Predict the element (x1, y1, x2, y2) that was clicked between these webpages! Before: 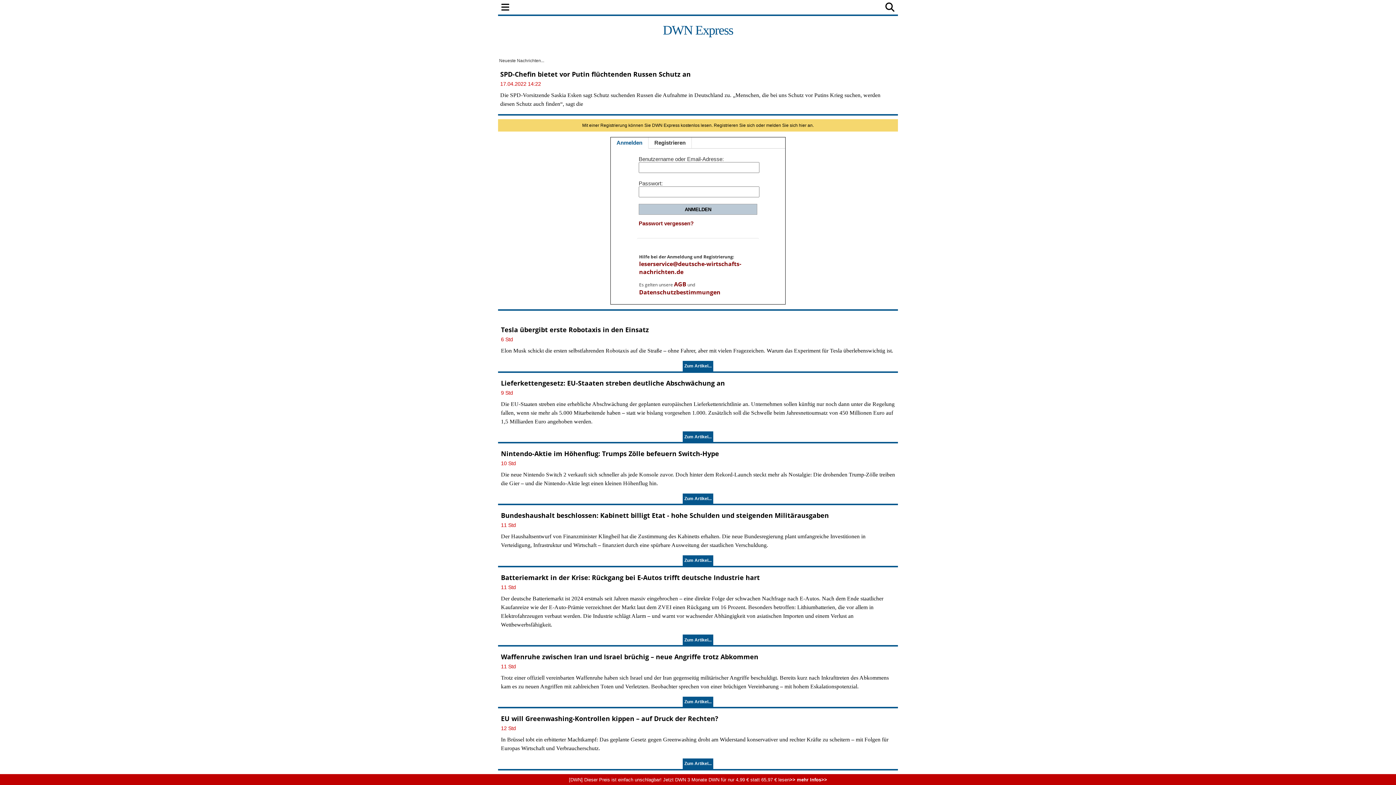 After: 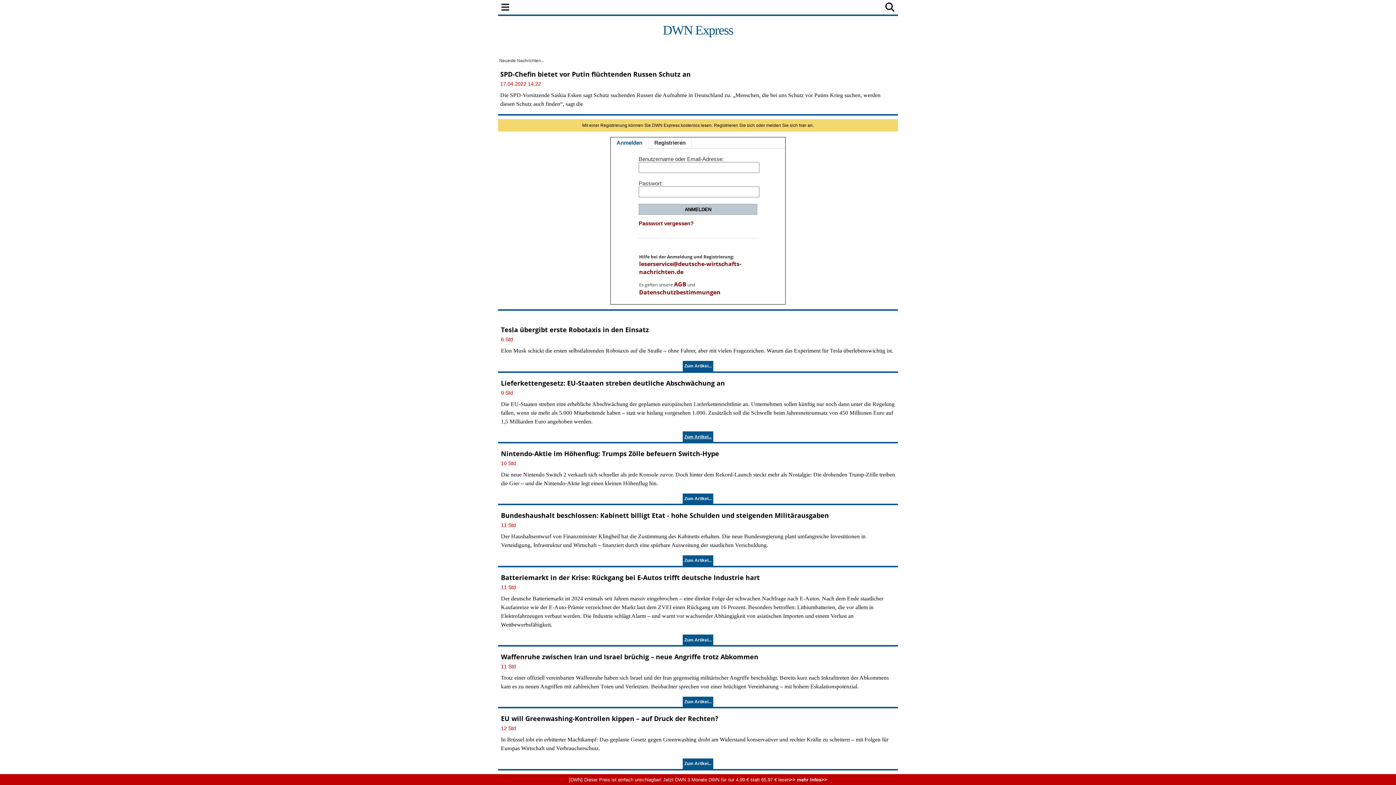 Action: label: Zum Artikel... bbox: (682, 431, 713, 442)